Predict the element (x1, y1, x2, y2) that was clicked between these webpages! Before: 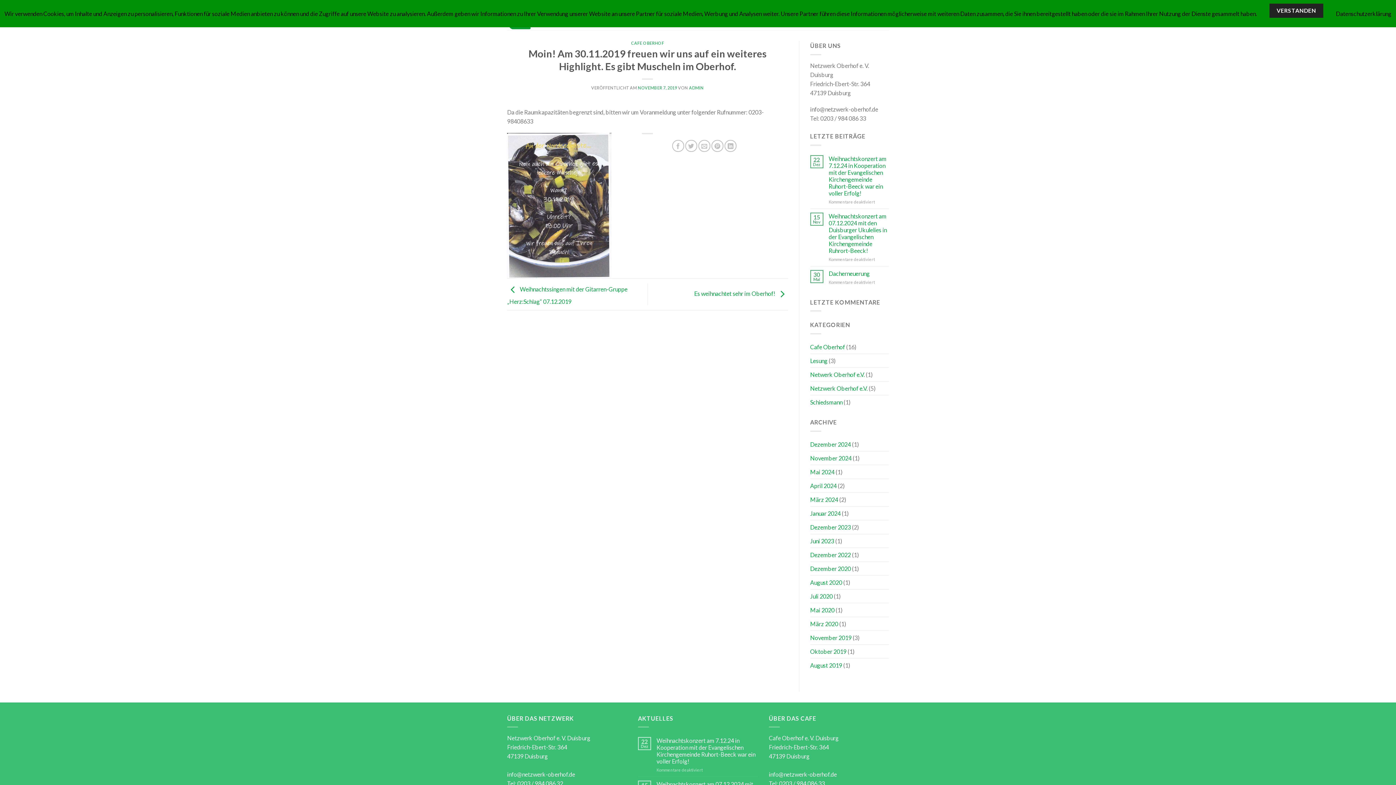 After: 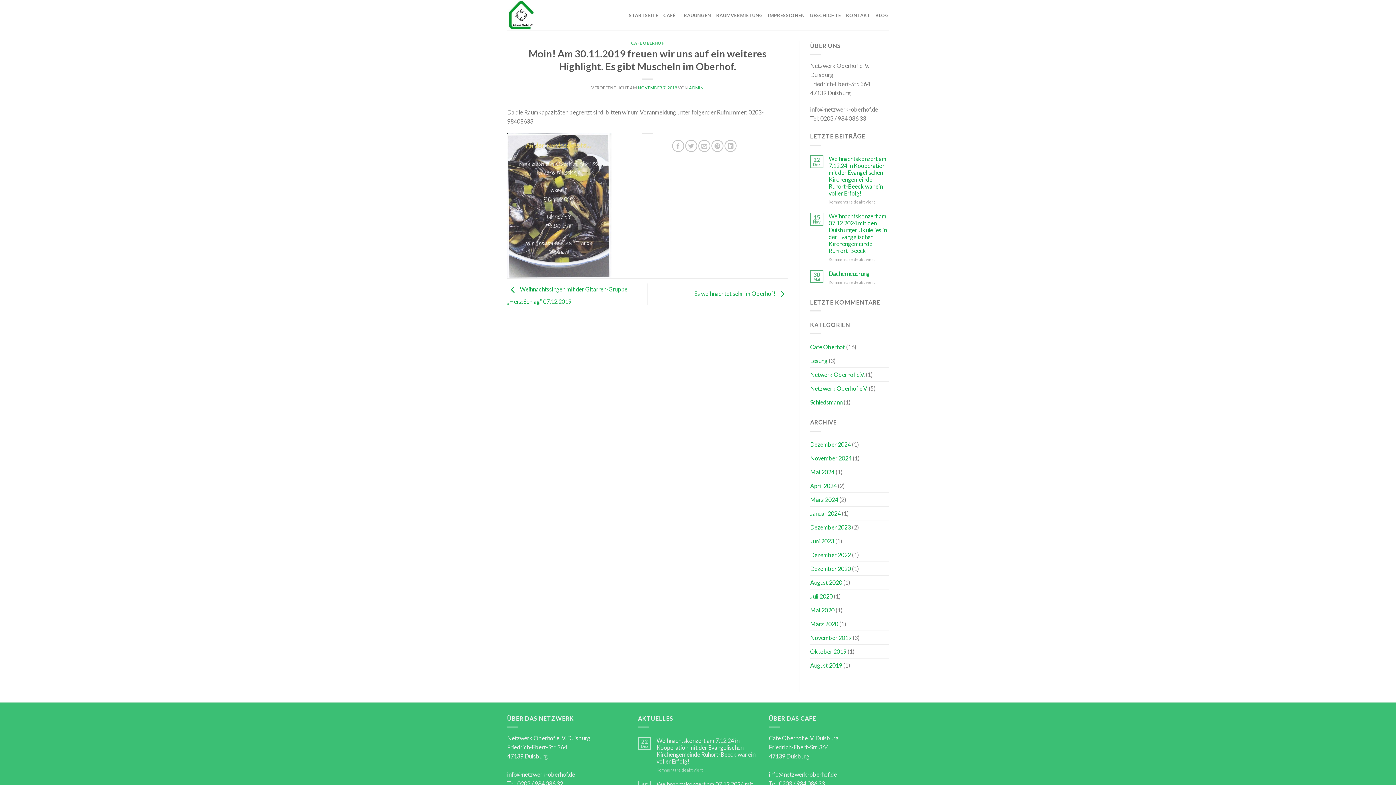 Action: label: VERSTANDEN bbox: (1269, 3, 1323, 17)